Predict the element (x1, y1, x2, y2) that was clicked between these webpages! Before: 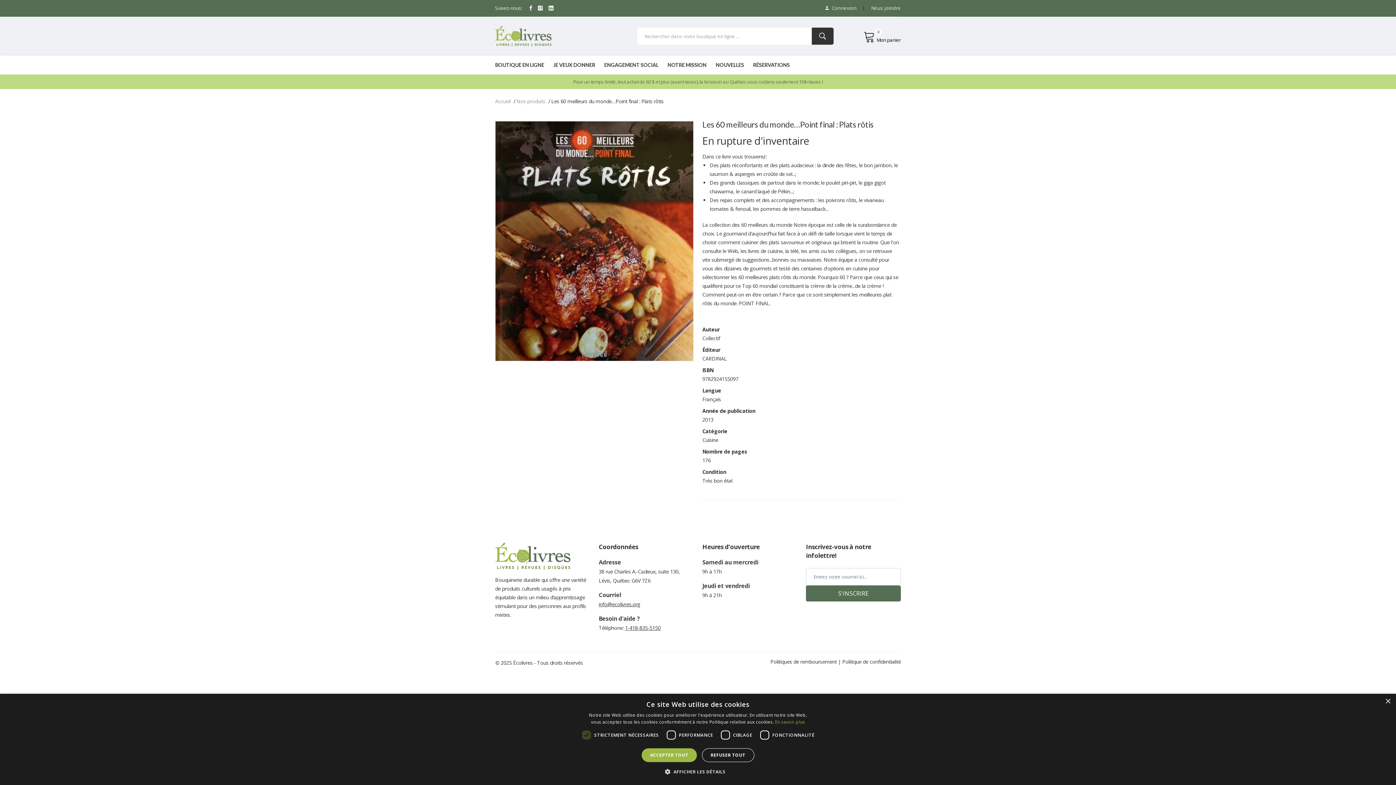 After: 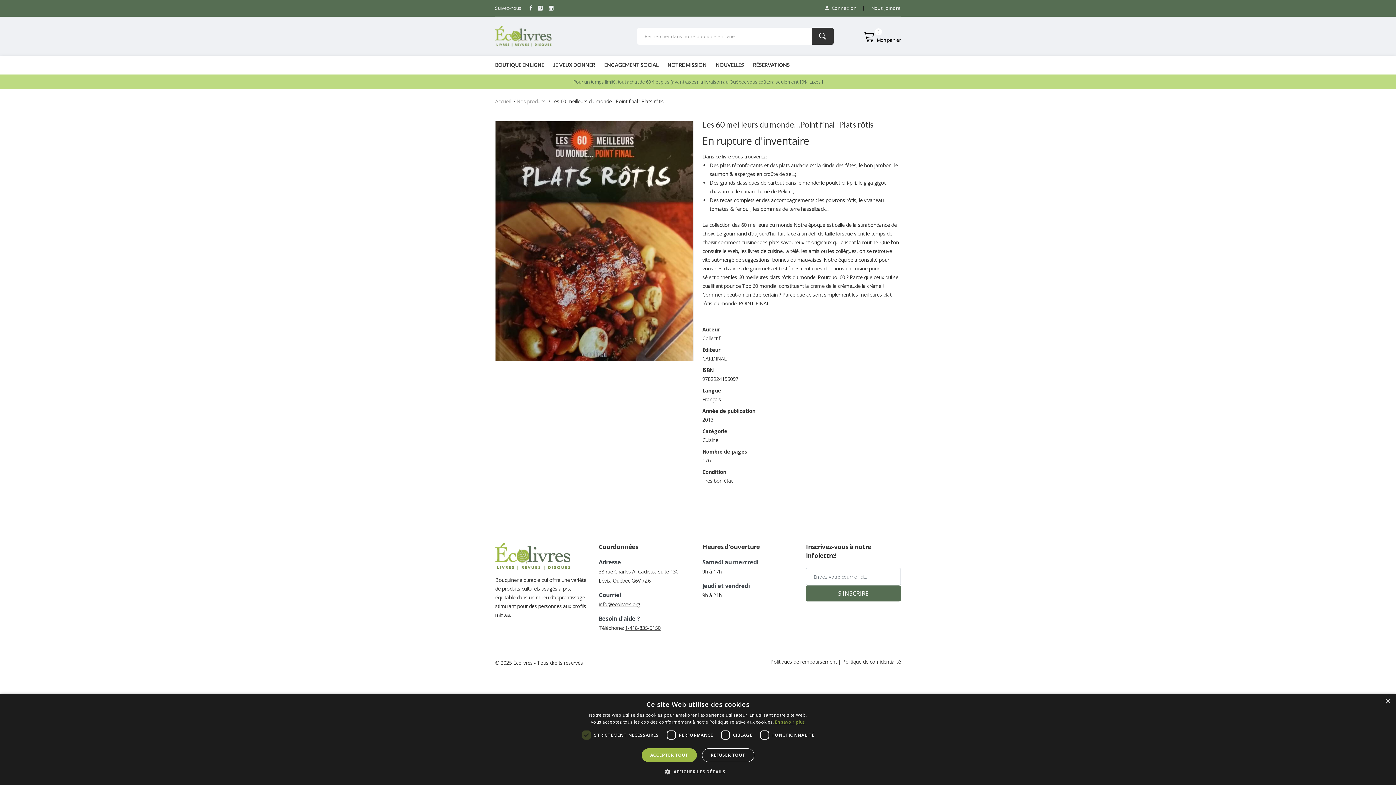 Action: label: En savoir plus, opens a new window bbox: (775, 719, 805, 725)